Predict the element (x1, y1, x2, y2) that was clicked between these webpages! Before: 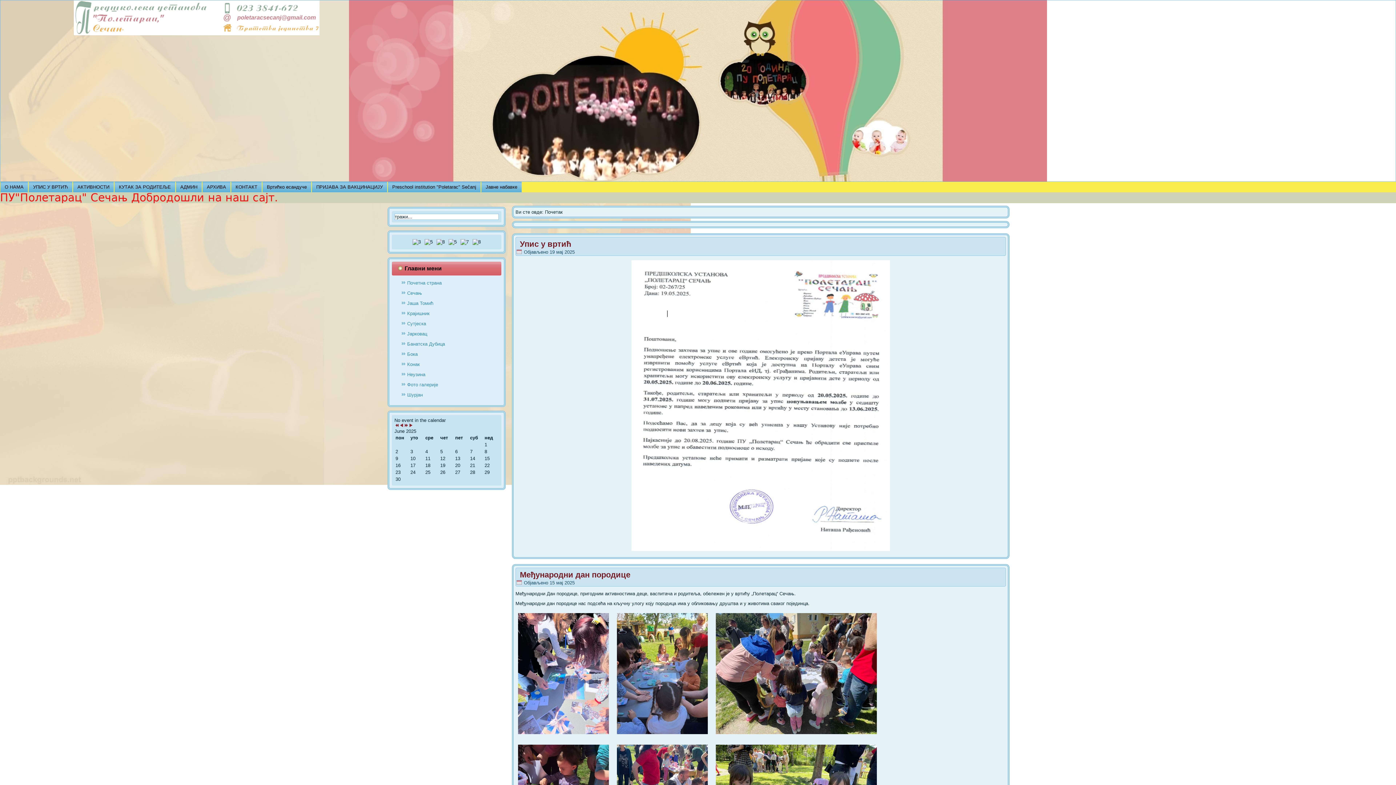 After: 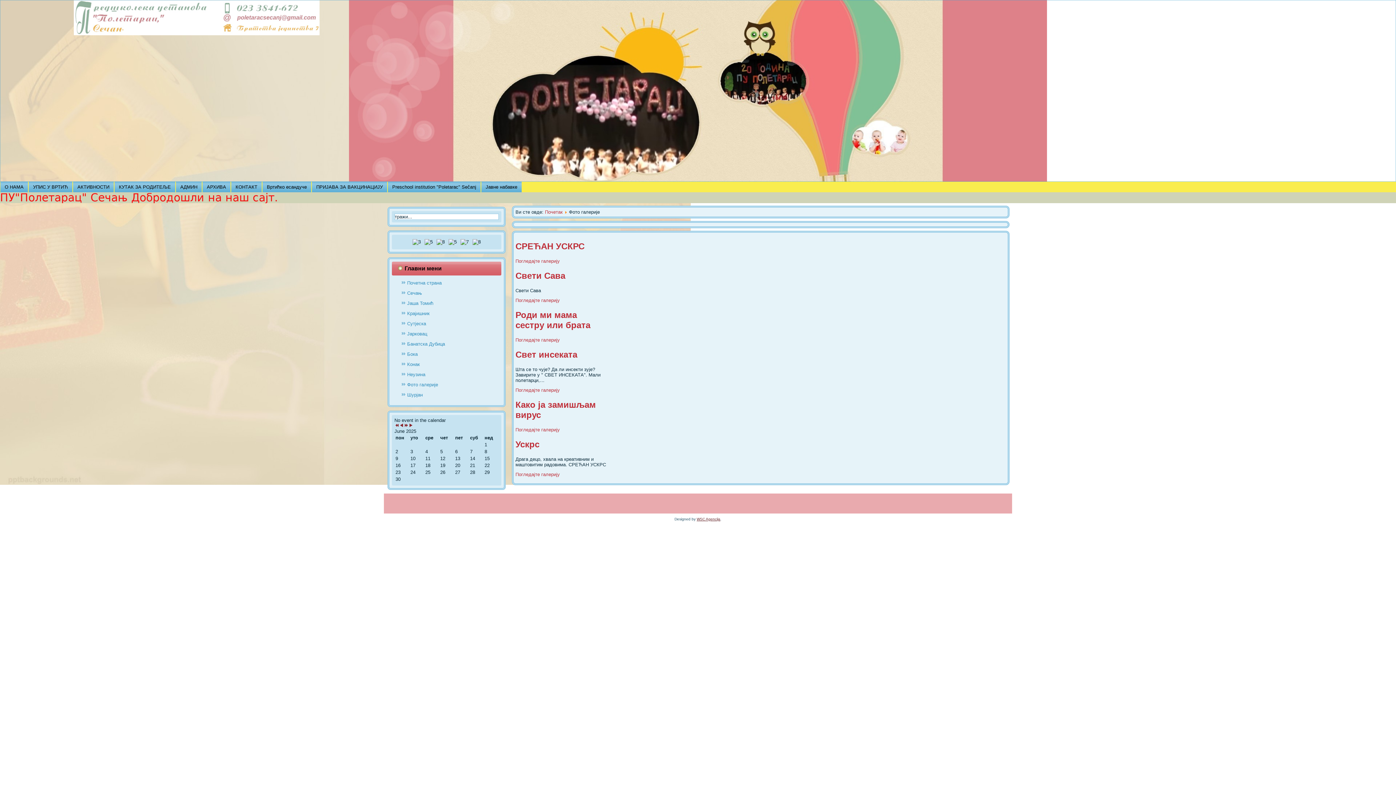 Action: label: Фото галерије bbox: (394, 380, 498, 390)